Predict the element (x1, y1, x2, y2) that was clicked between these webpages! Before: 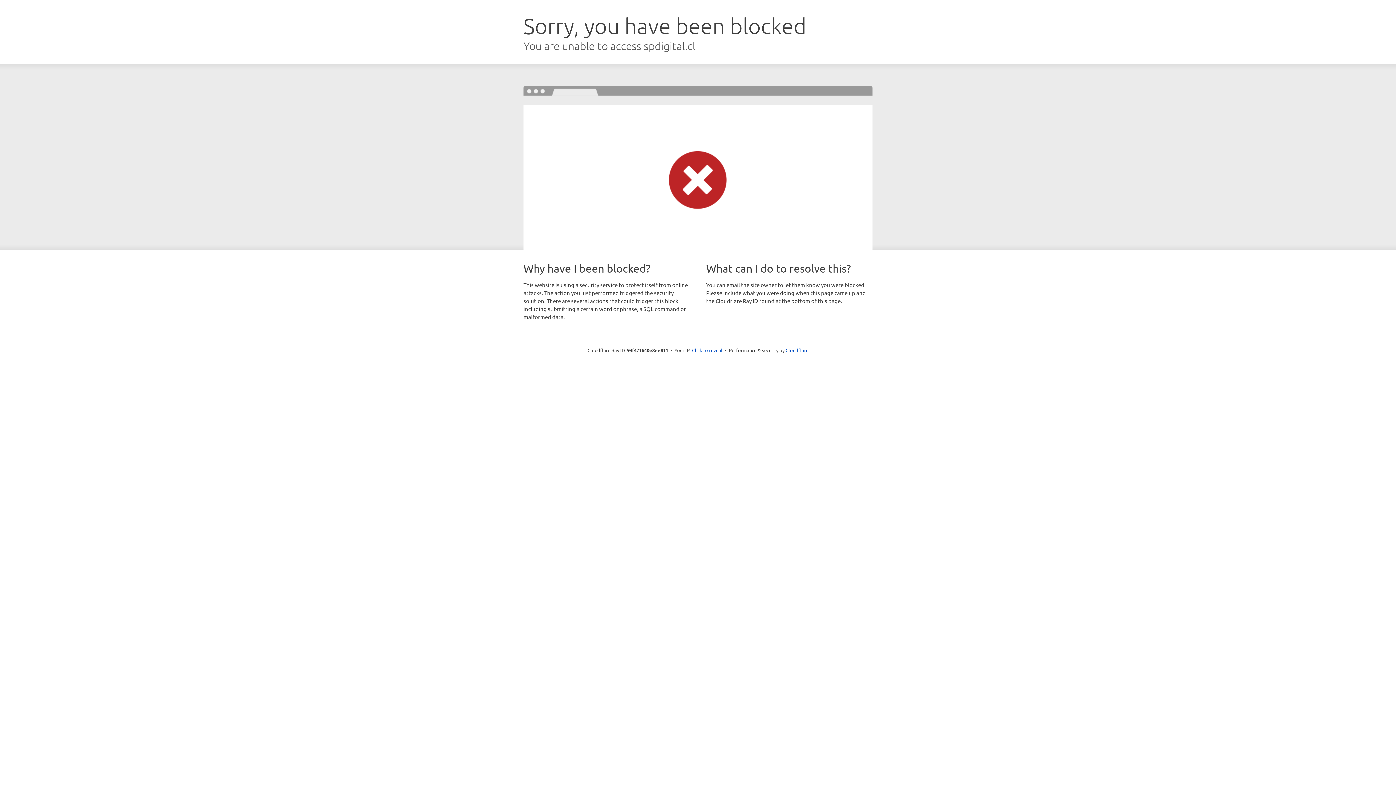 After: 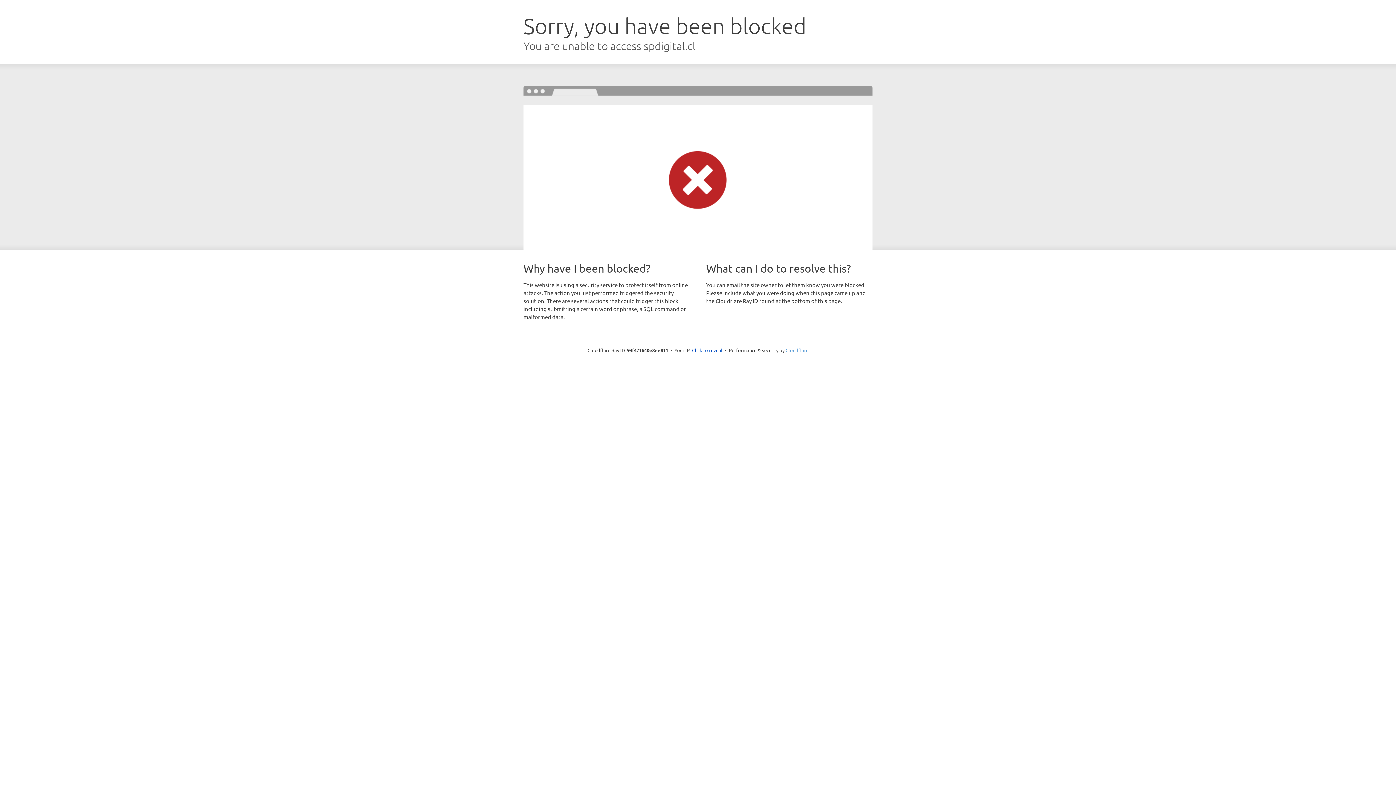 Action: bbox: (785, 347, 808, 353) label: Cloudflare